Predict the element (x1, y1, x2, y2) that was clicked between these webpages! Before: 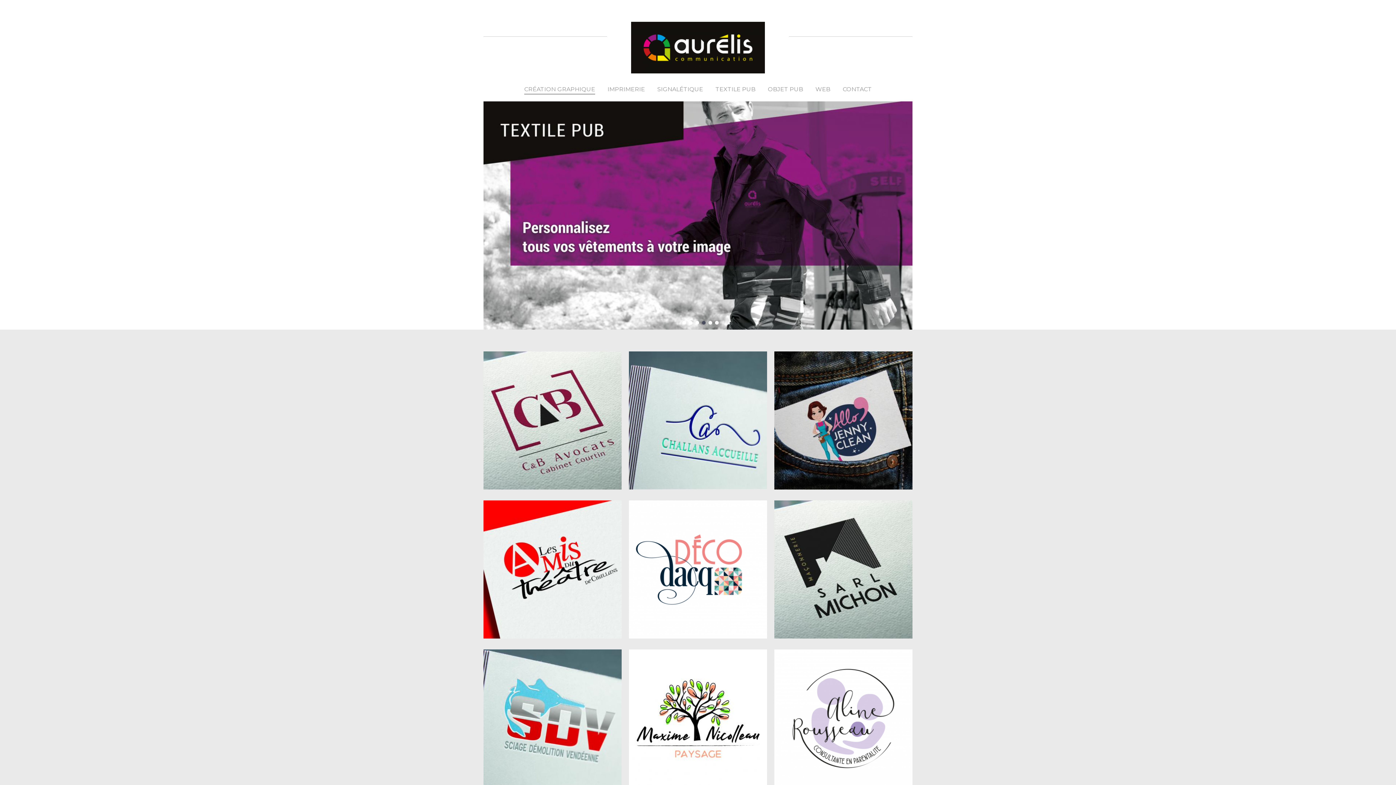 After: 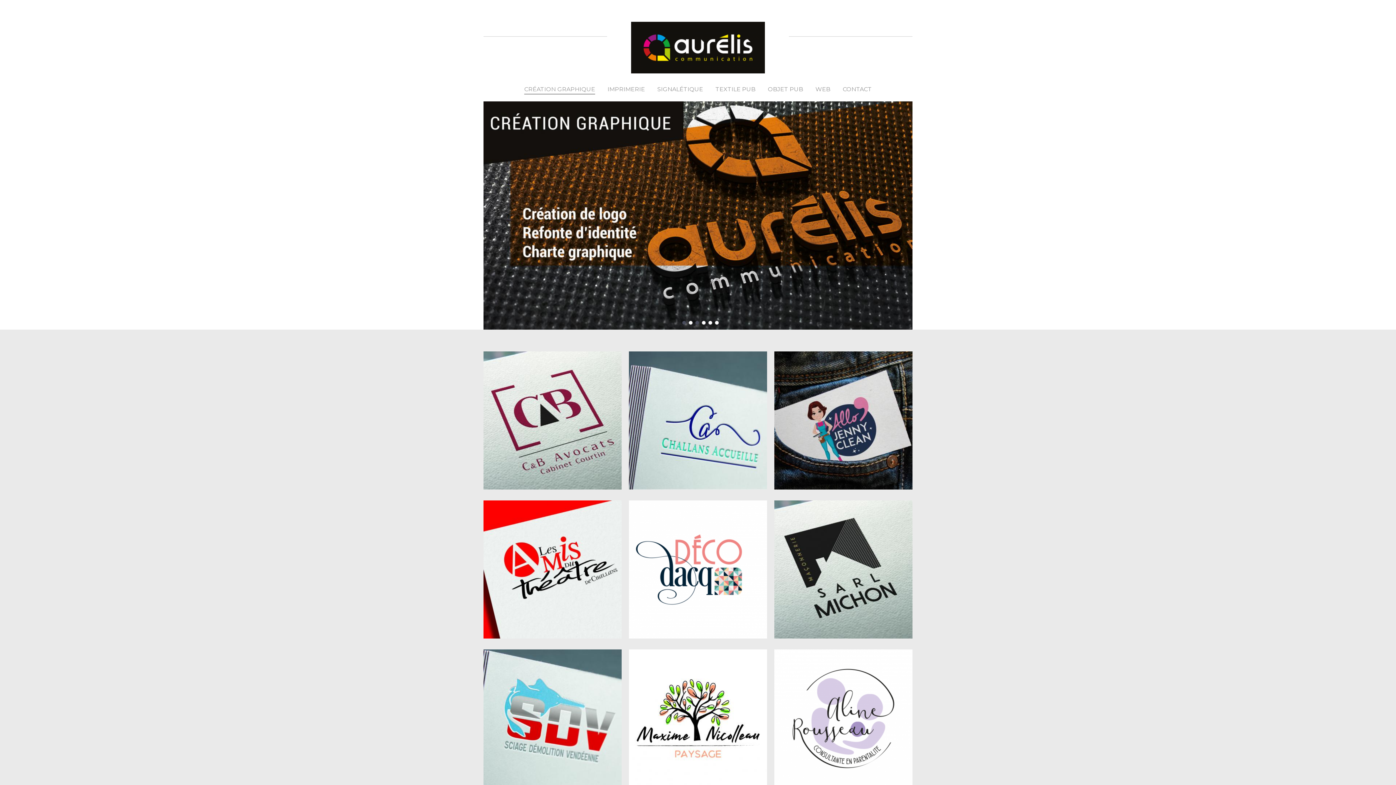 Action: bbox: (695, 321, 701, 325)